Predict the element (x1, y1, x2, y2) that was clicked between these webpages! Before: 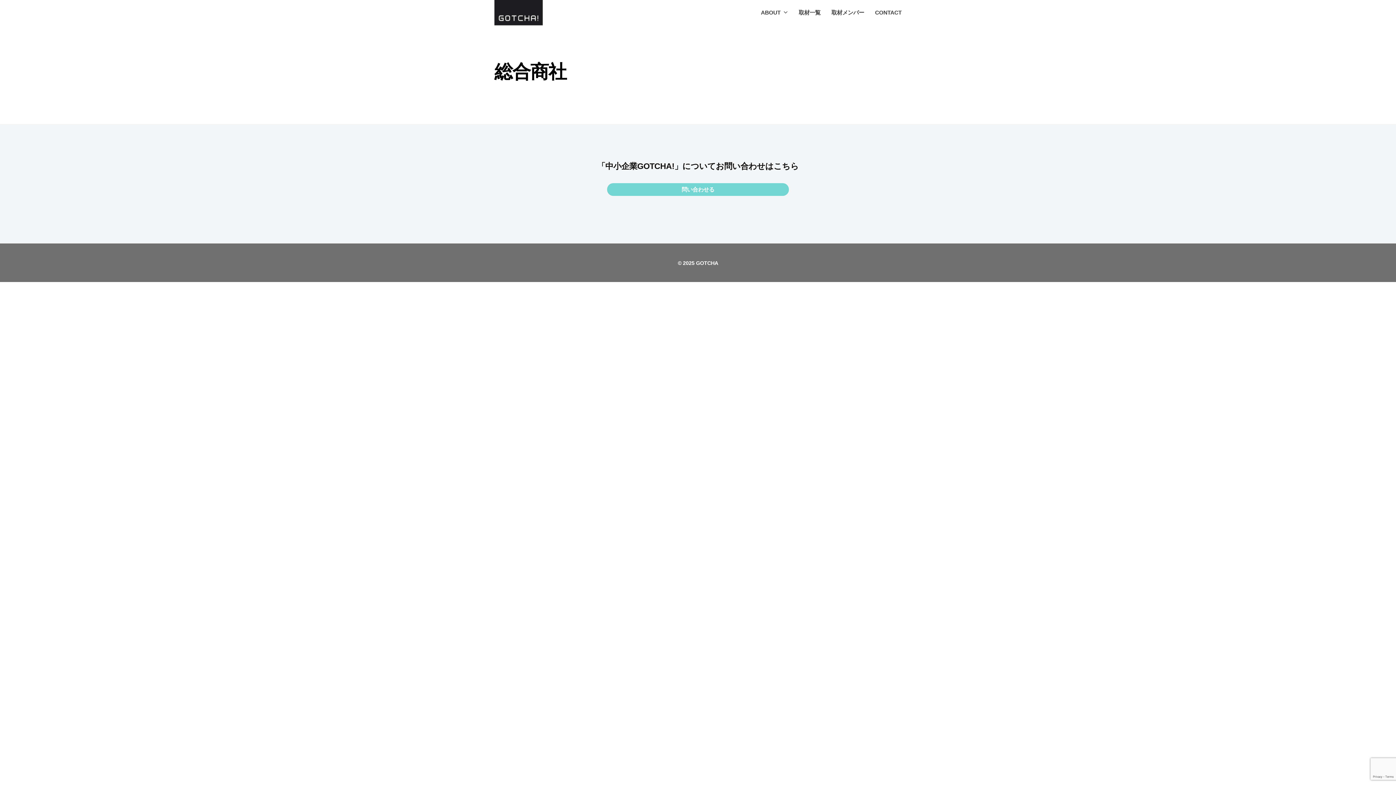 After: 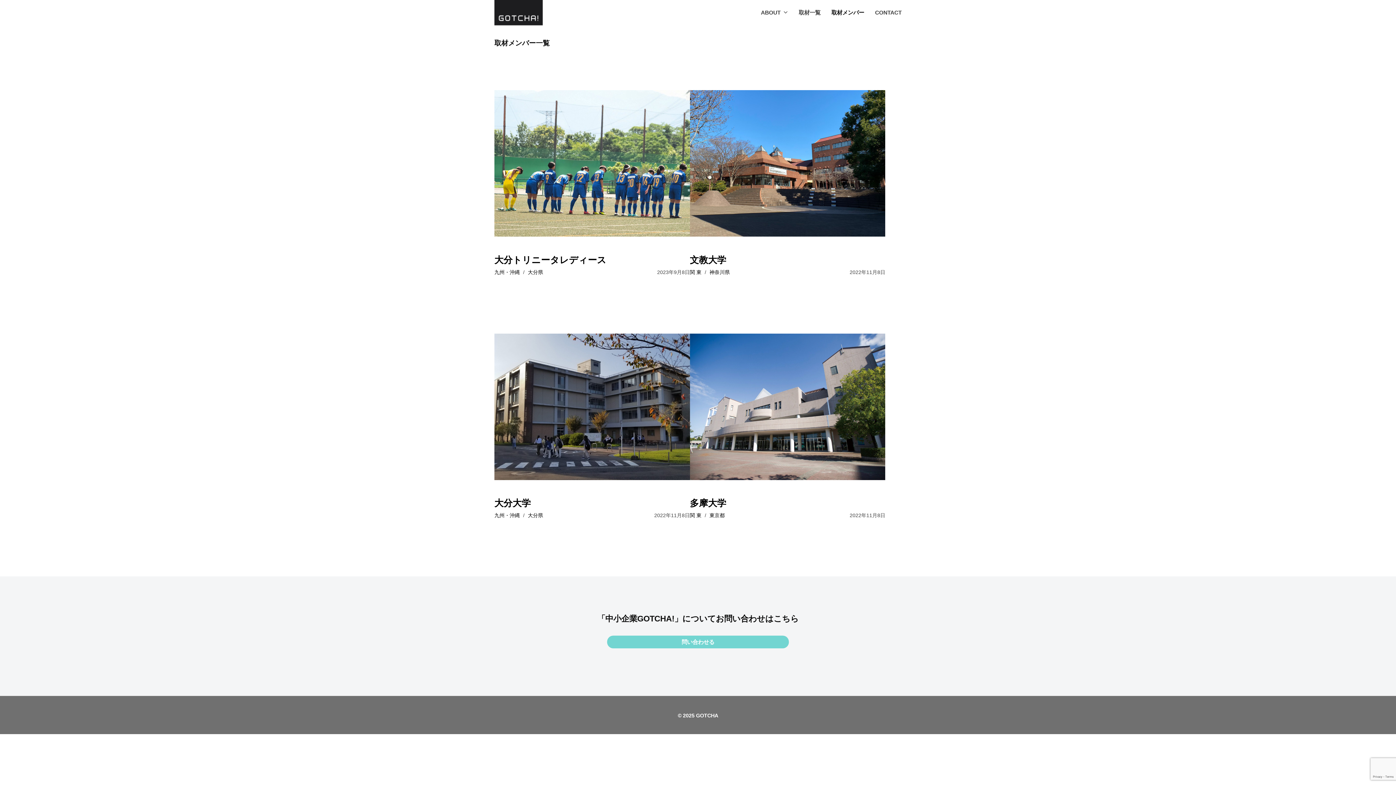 Action: bbox: (826, 3, 869, 22) label: 取材メンバー